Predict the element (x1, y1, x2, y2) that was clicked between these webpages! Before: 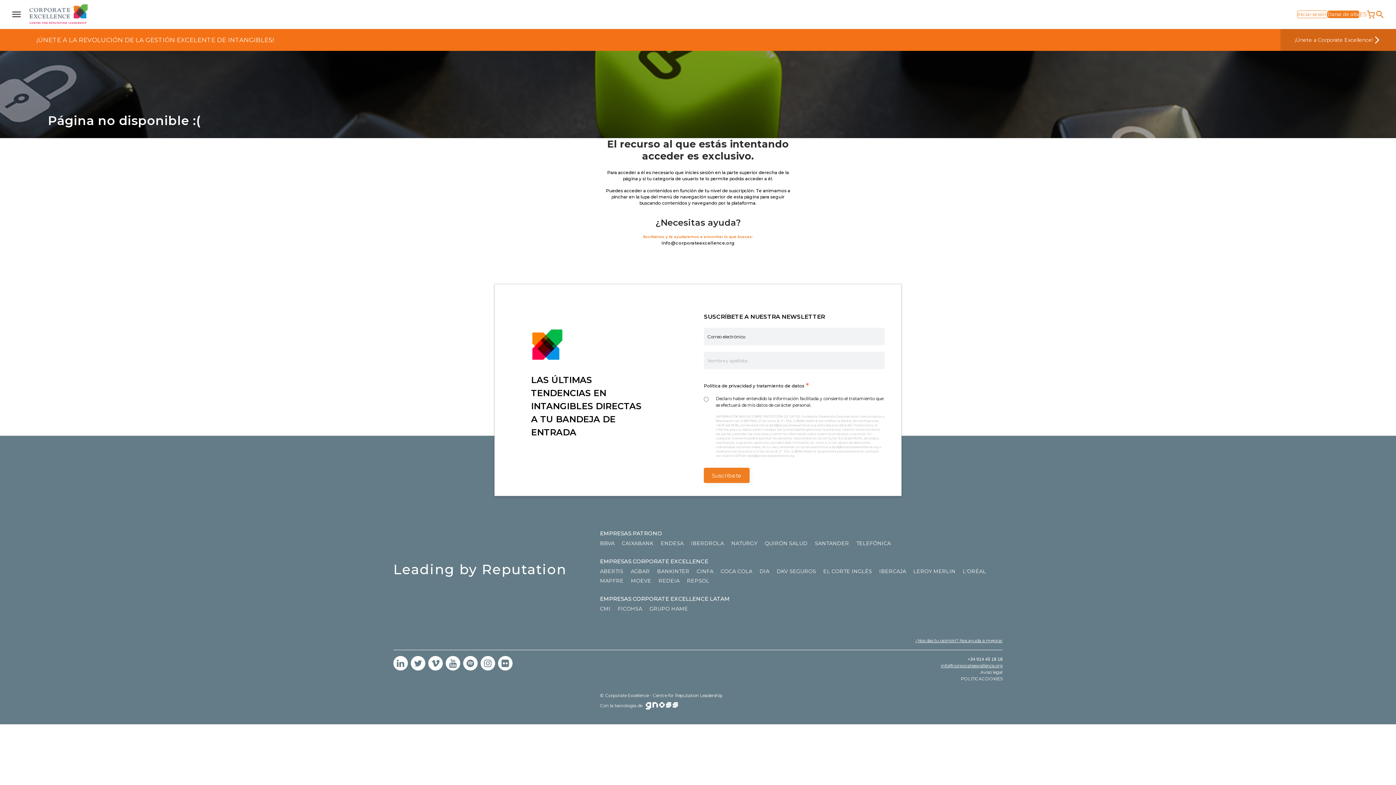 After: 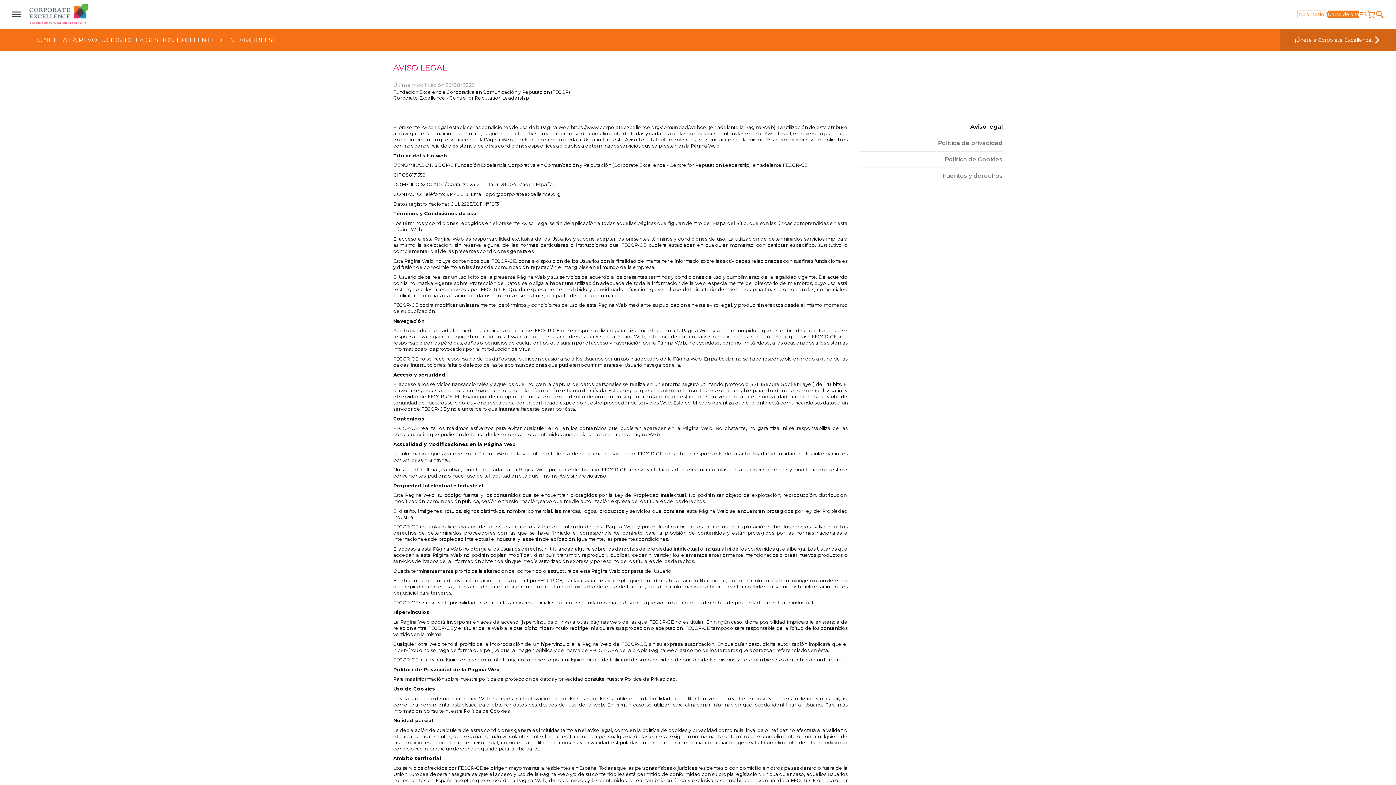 Action: bbox: (980, 669, 1002, 675) label: Aviso legal